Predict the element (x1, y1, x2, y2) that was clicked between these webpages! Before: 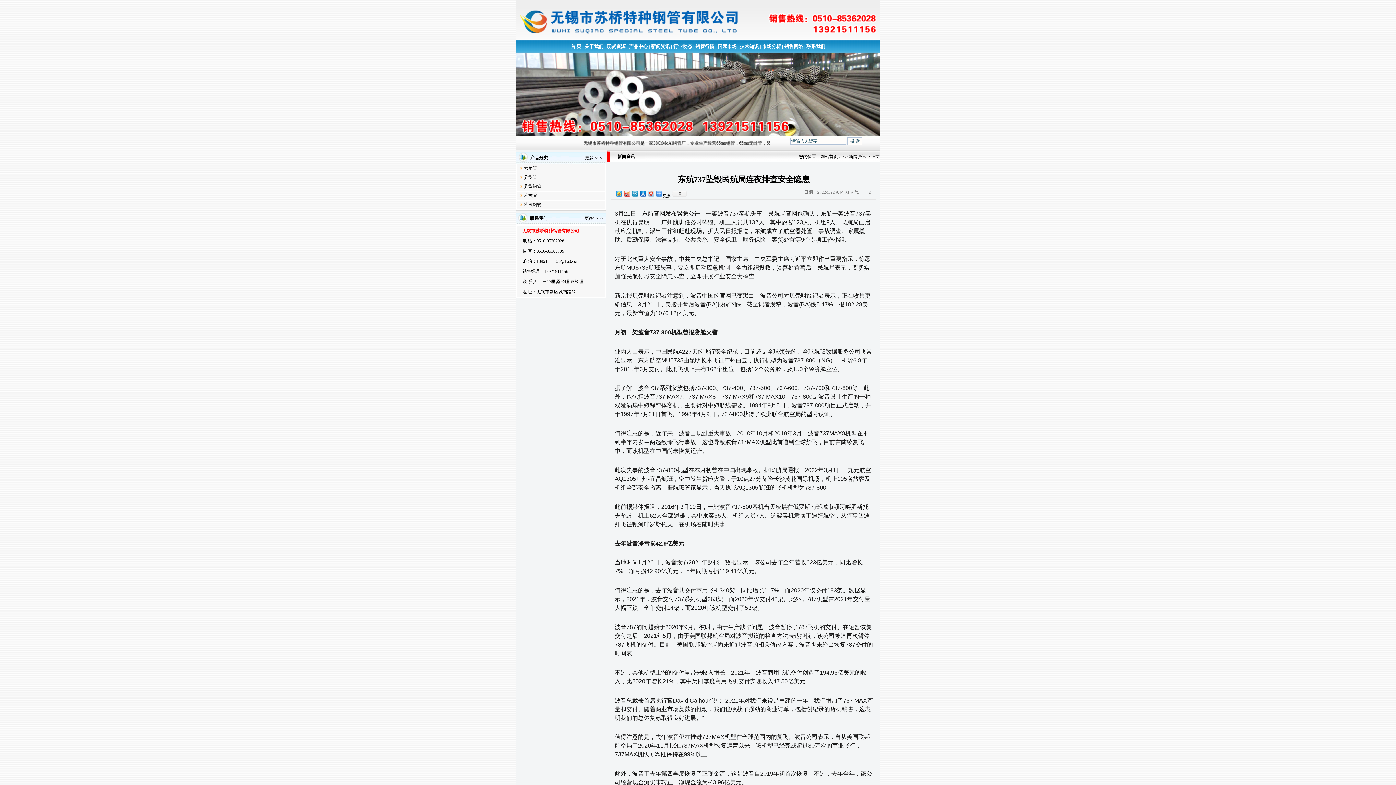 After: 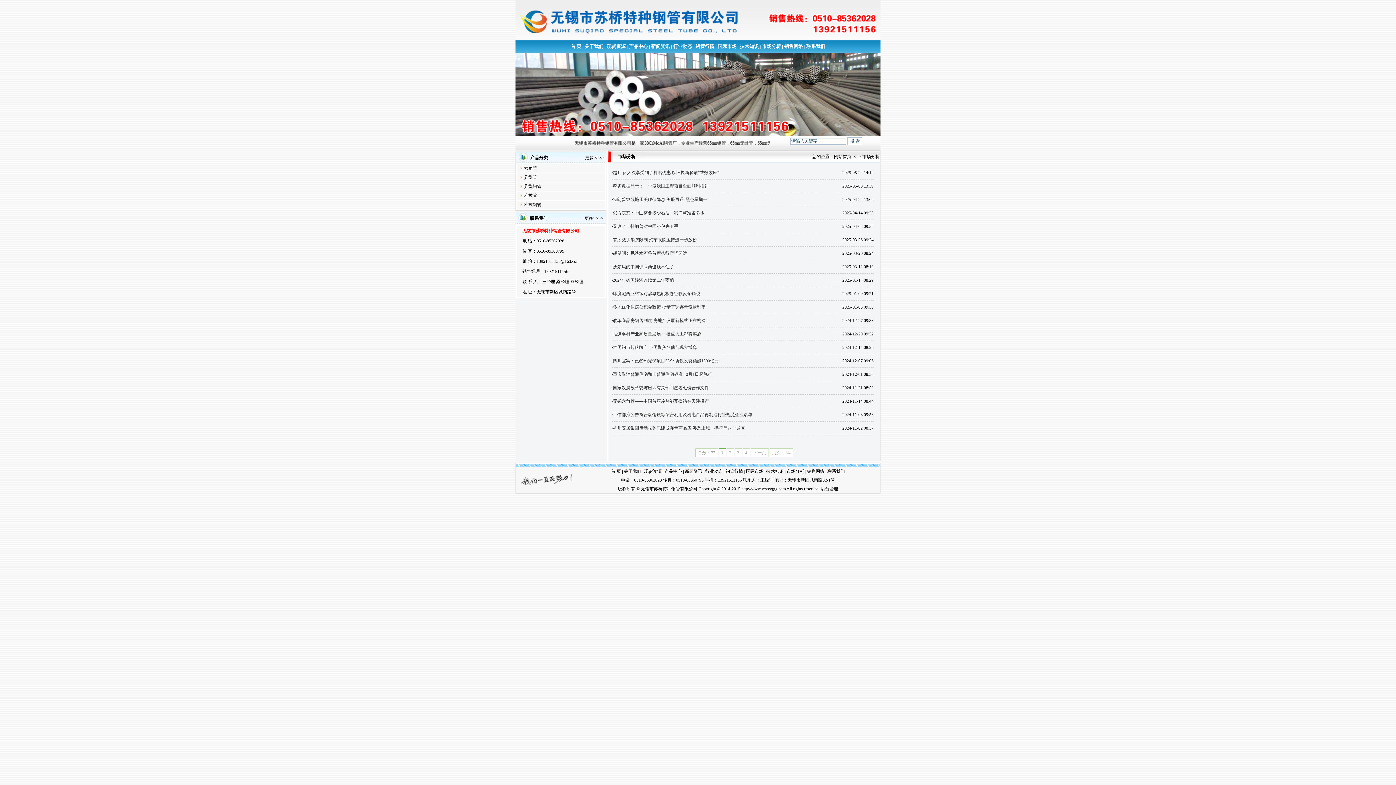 Action: bbox: (762, 43, 781, 49) label: 市场分析